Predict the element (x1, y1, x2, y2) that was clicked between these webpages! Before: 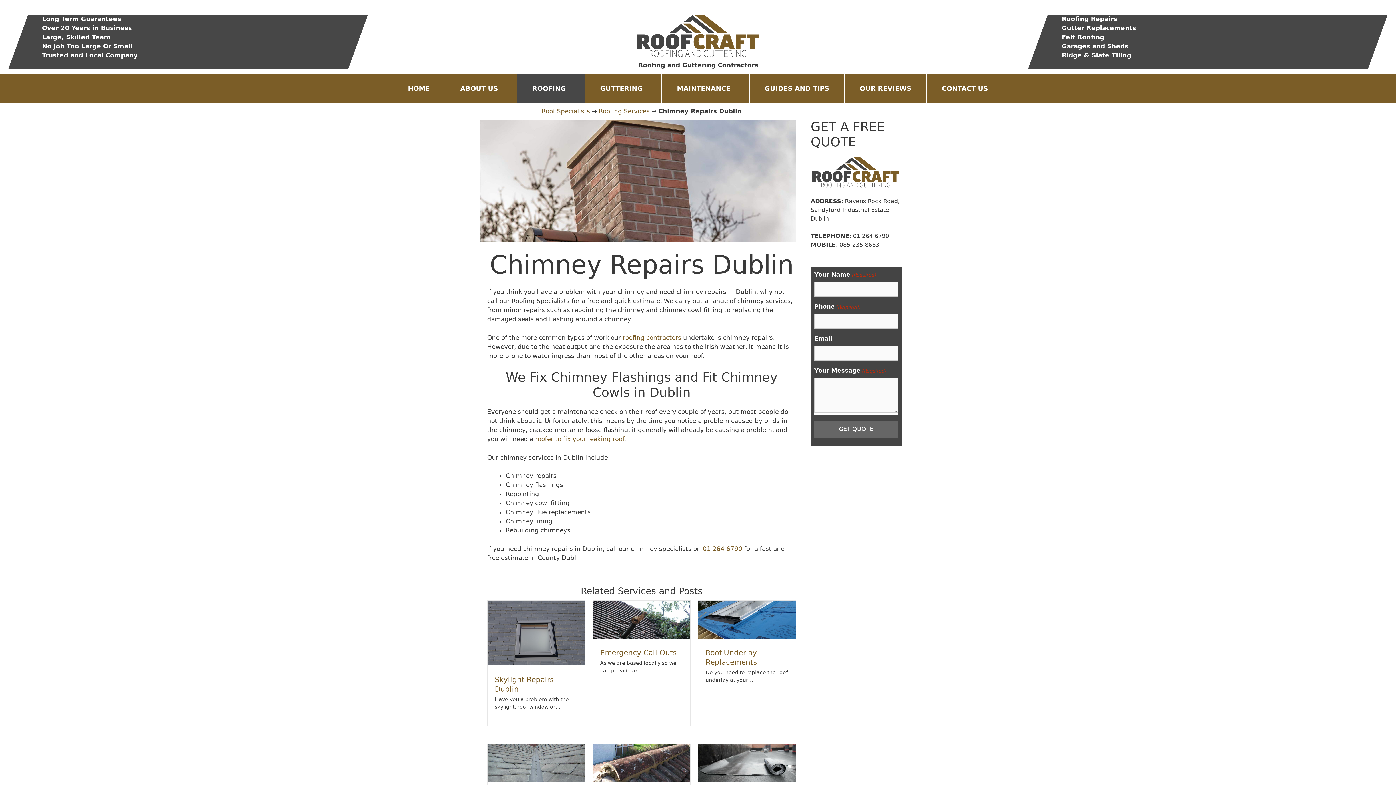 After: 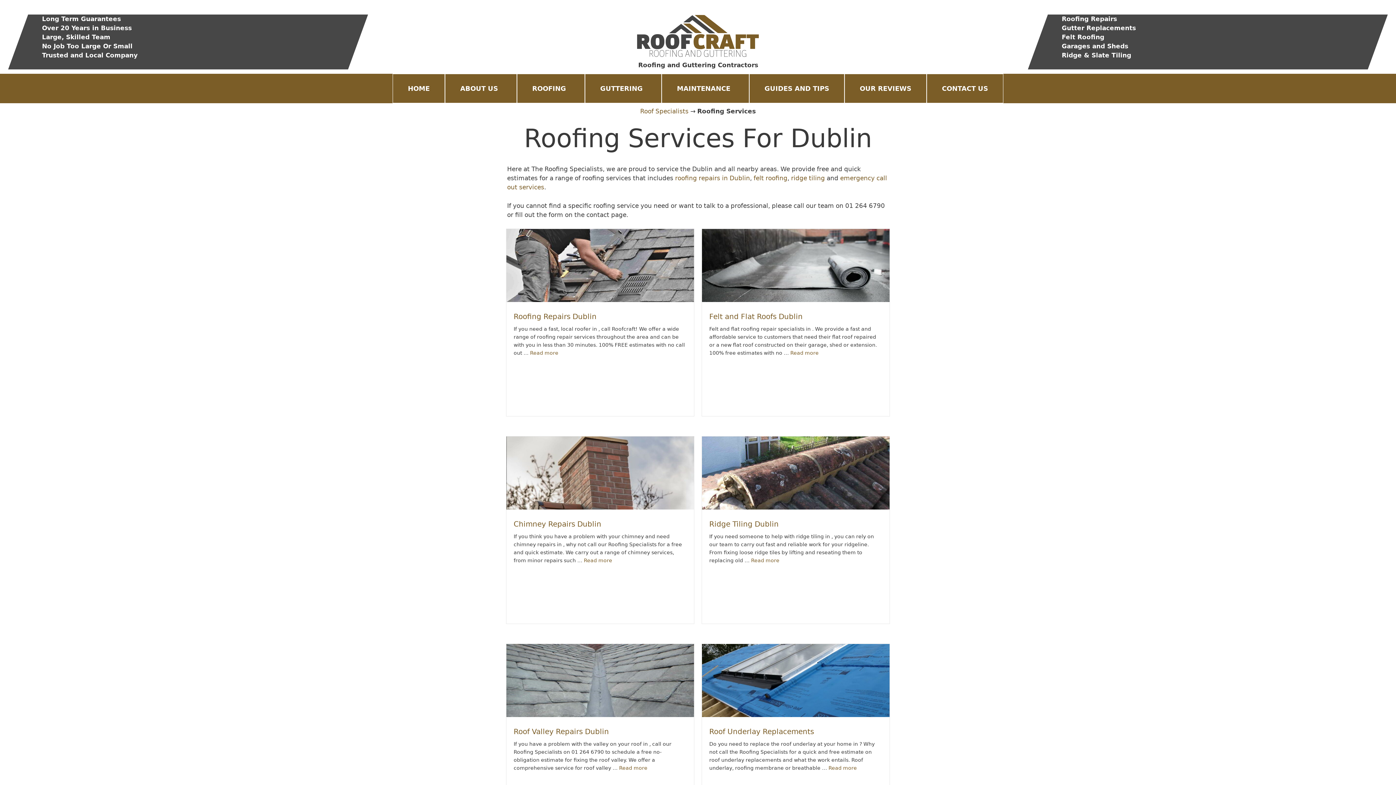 Action: label: Roofing Services bbox: (598, 107, 649, 114)